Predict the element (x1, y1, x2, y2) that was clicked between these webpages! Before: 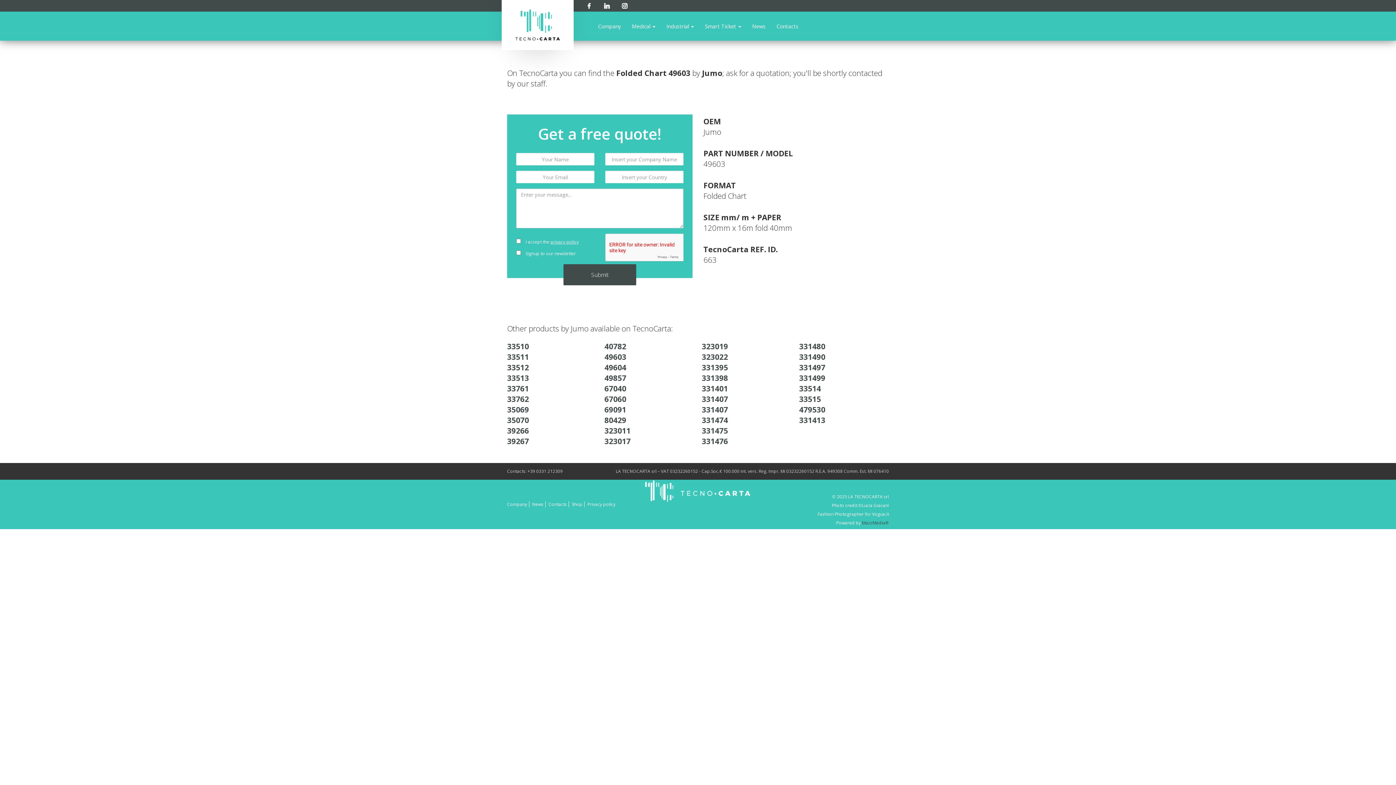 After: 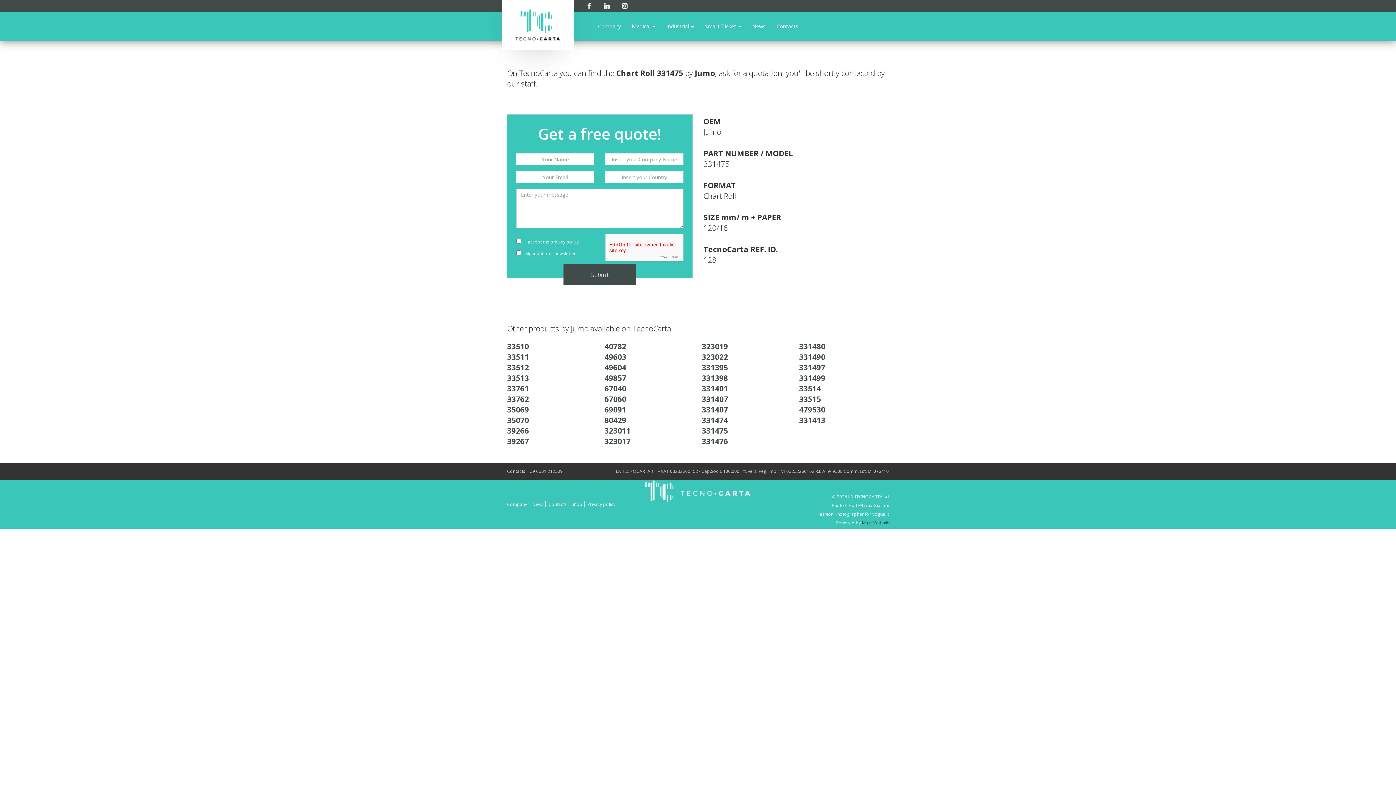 Action: label: 331475 bbox: (702, 425, 728, 436)